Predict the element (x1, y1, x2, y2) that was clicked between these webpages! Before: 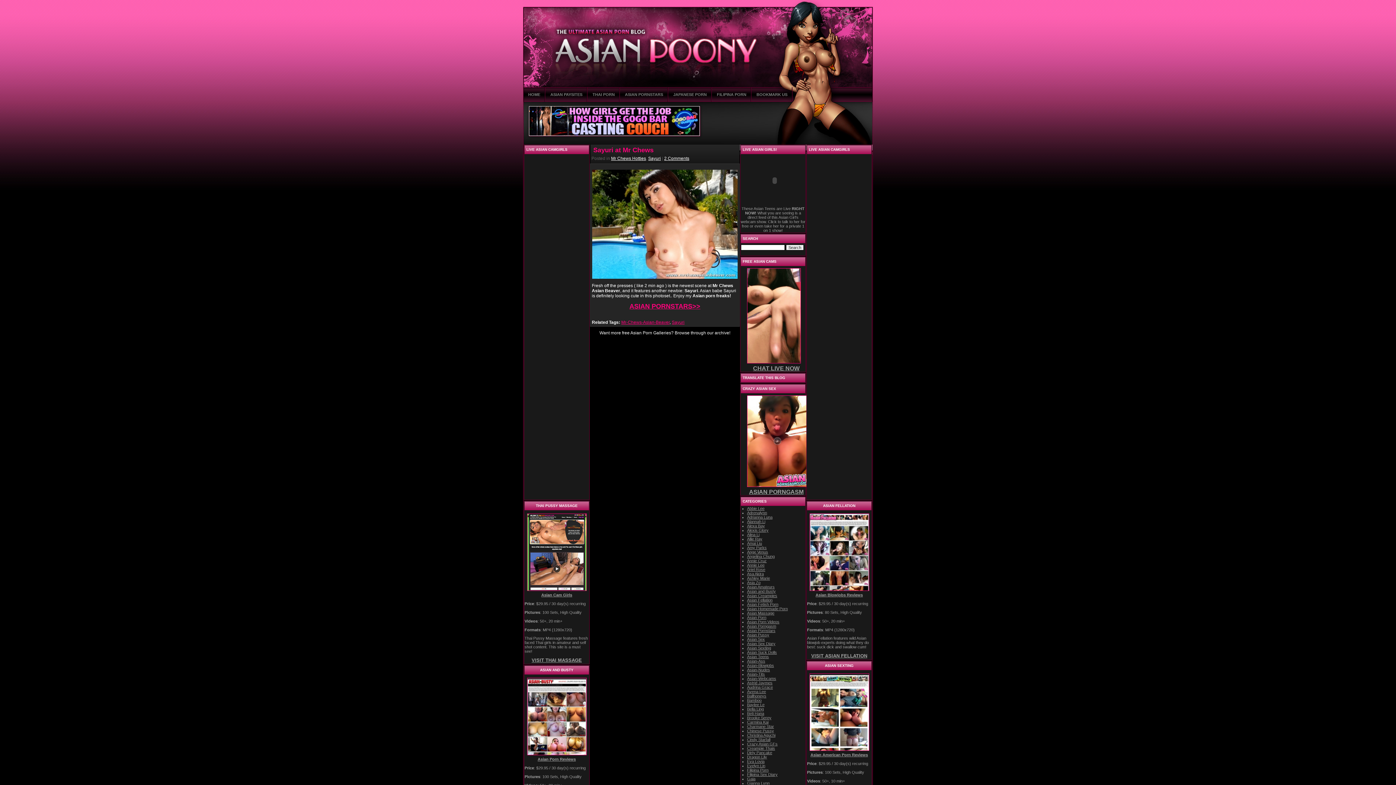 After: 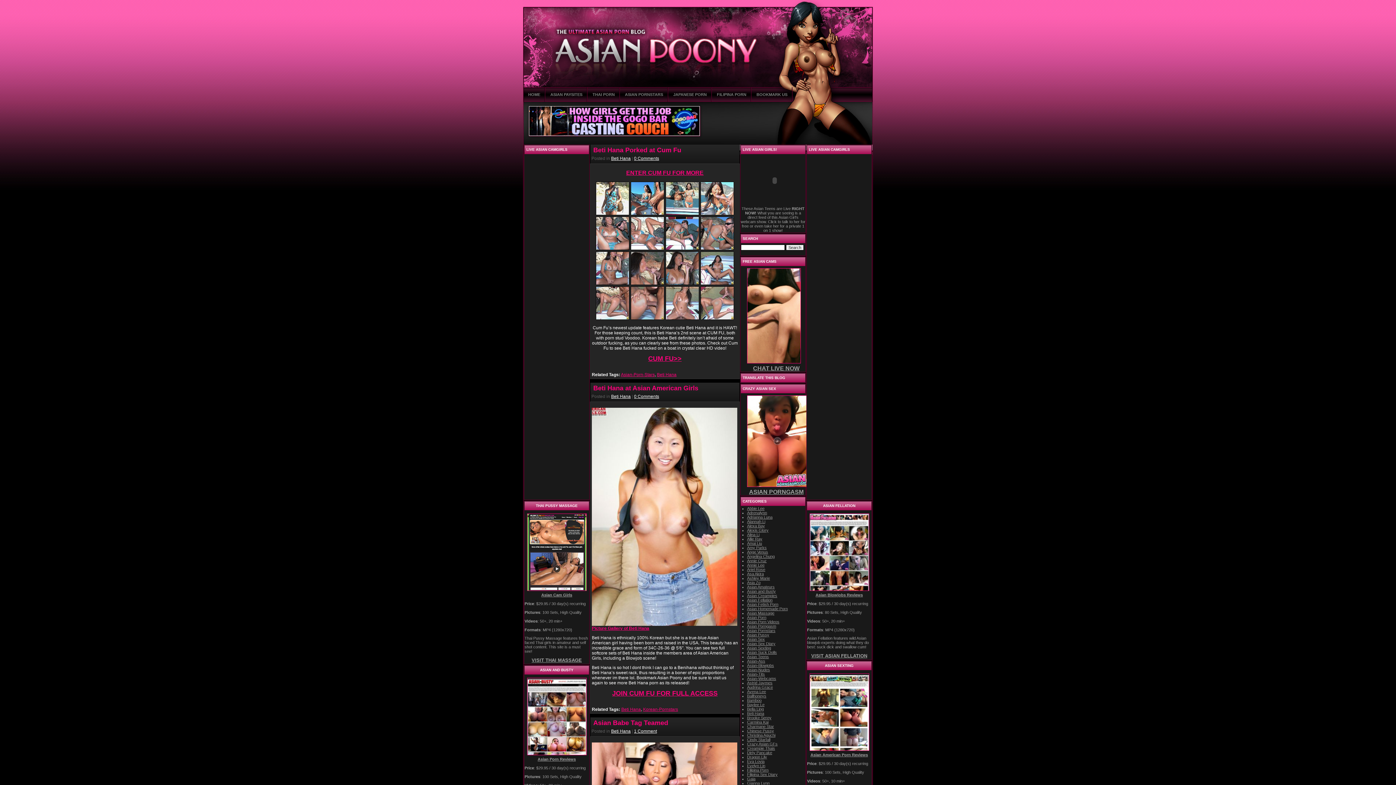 Action: label: Beti Hana bbox: (747, 711, 764, 716)